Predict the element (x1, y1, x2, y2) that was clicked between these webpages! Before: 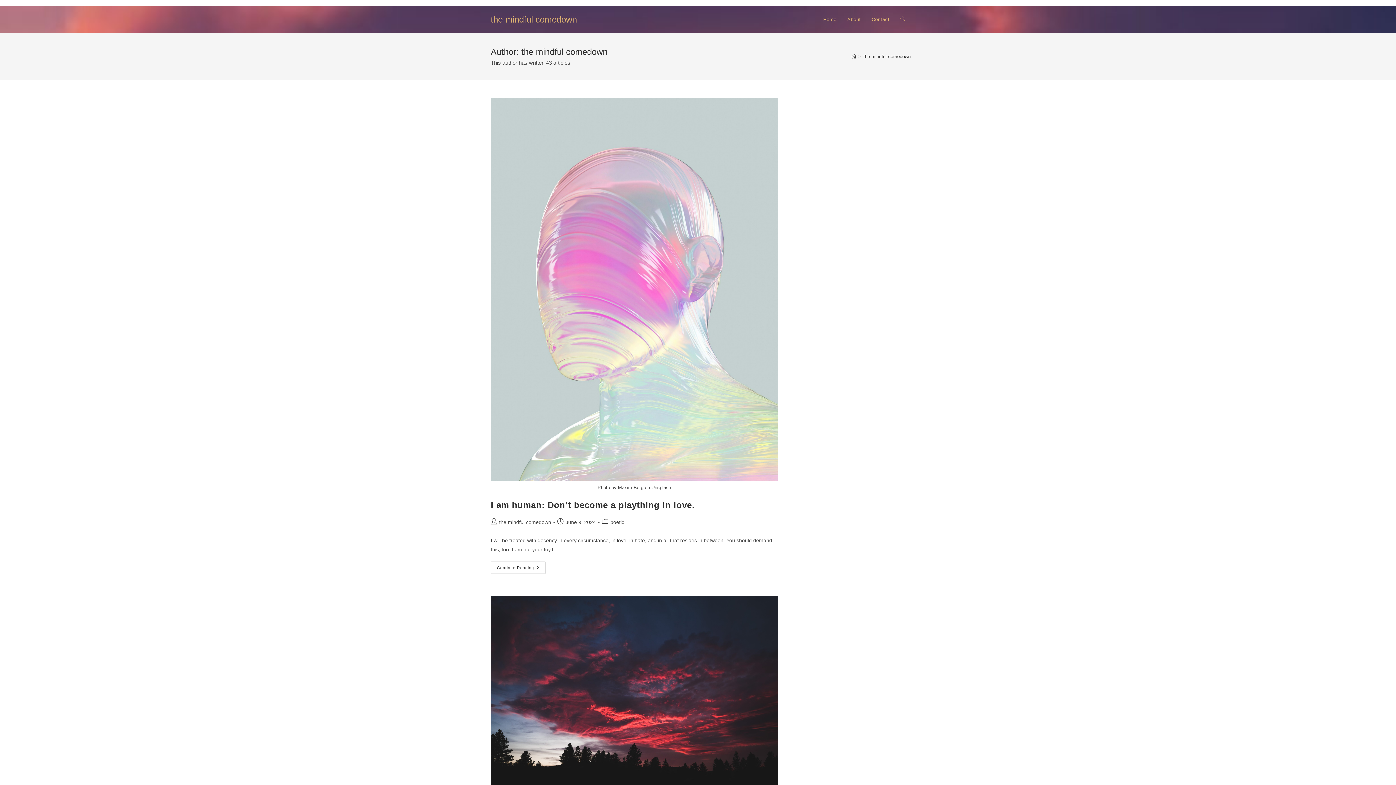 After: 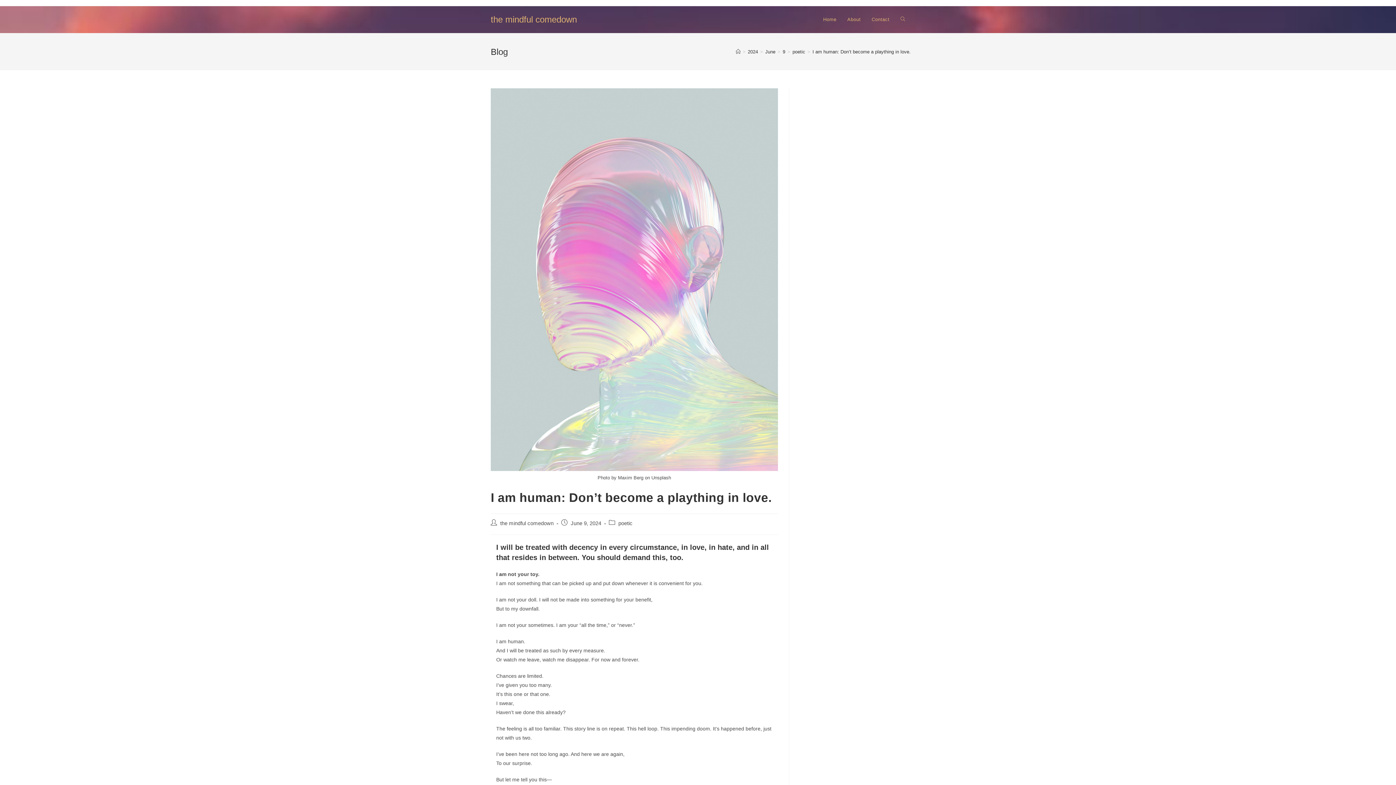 Action: label: Continue Reading
I Am Human: Don’t Become A Plaything In Love. bbox: (490, 561, 545, 574)